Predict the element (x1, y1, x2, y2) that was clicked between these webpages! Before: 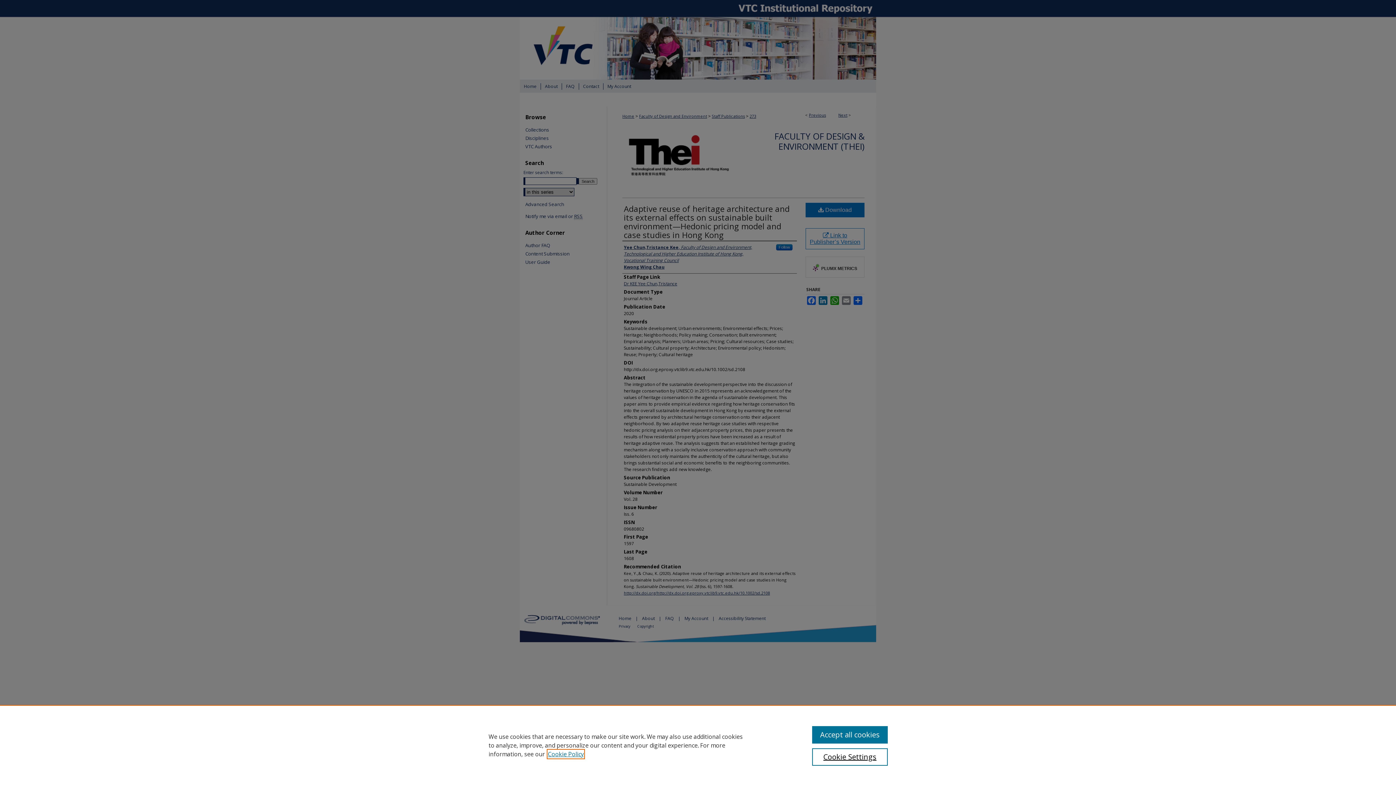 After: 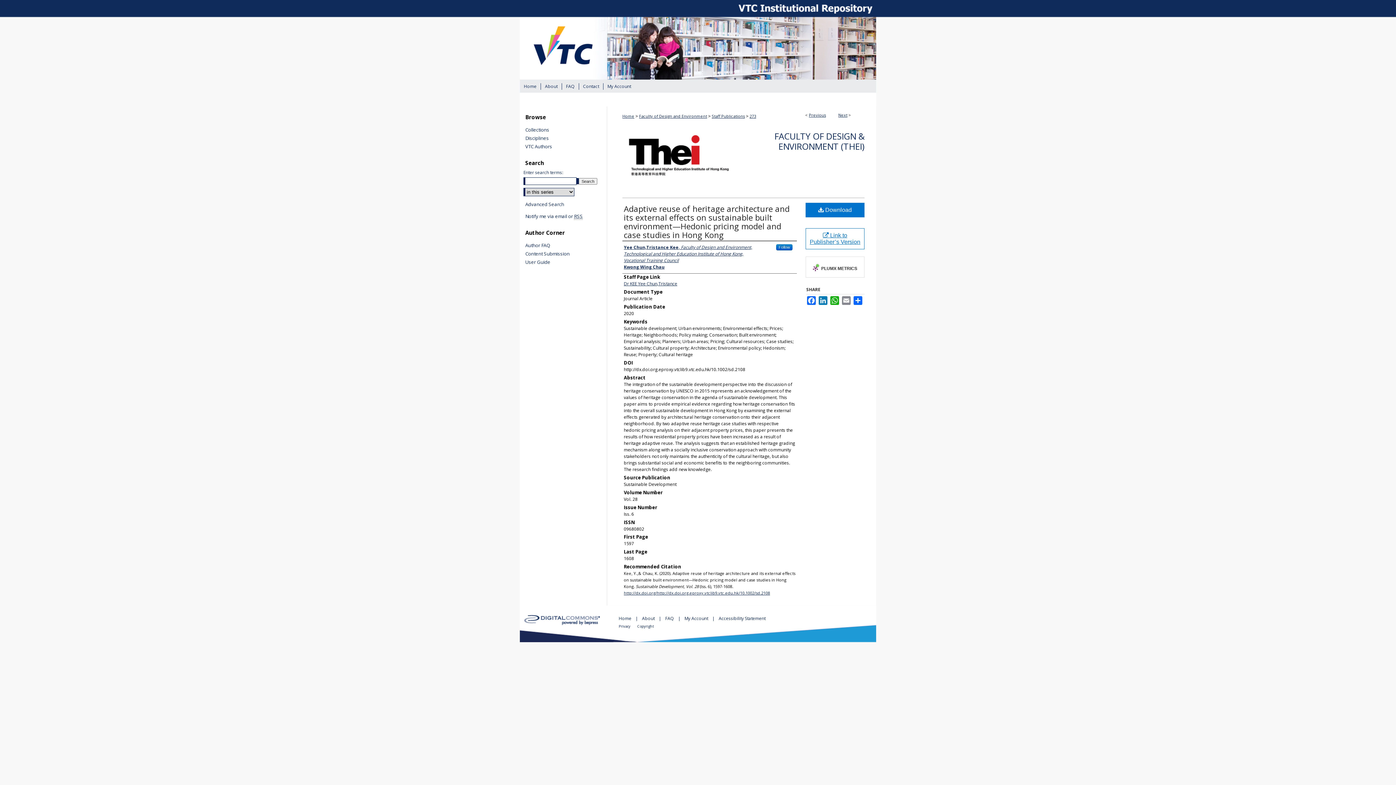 Action: bbox: (812, 726, 887, 744) label: Accept all cookies